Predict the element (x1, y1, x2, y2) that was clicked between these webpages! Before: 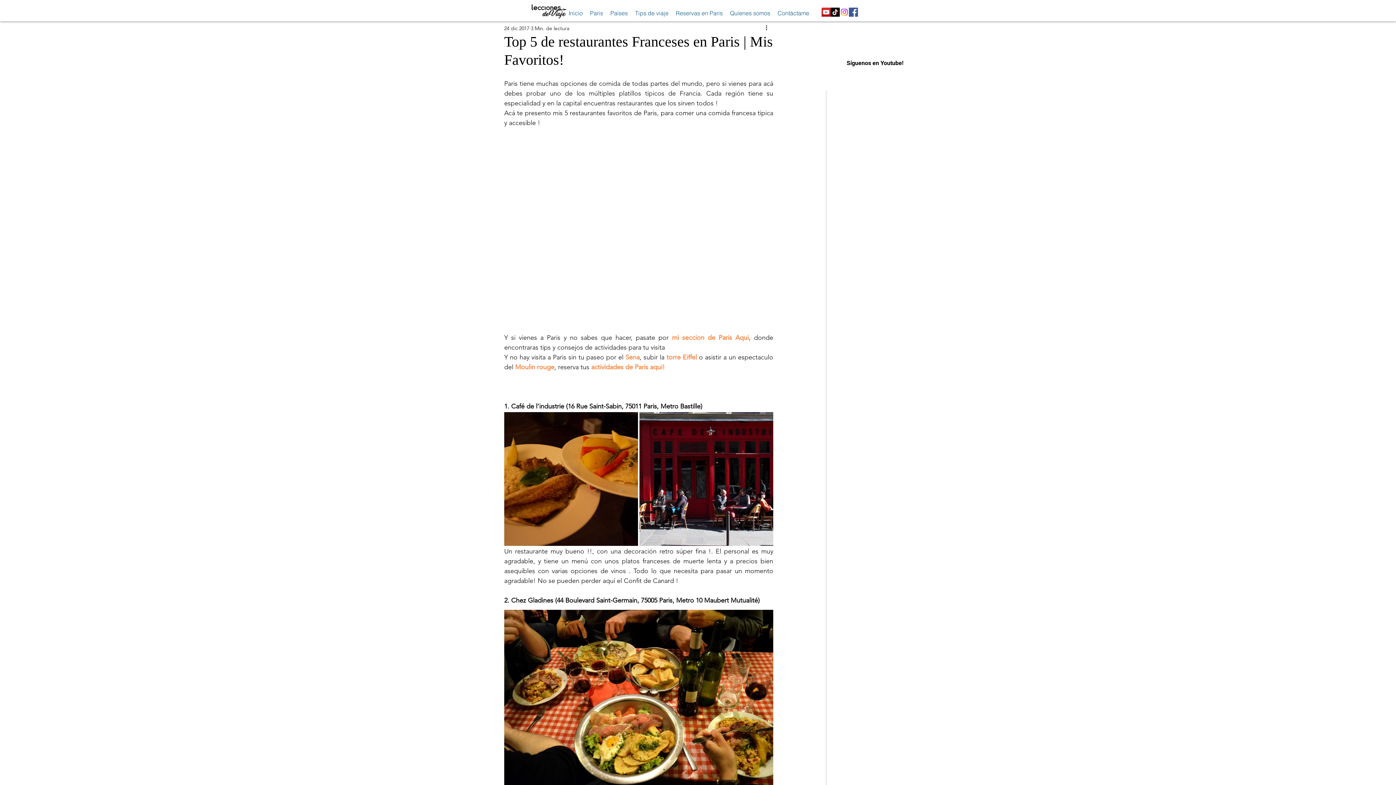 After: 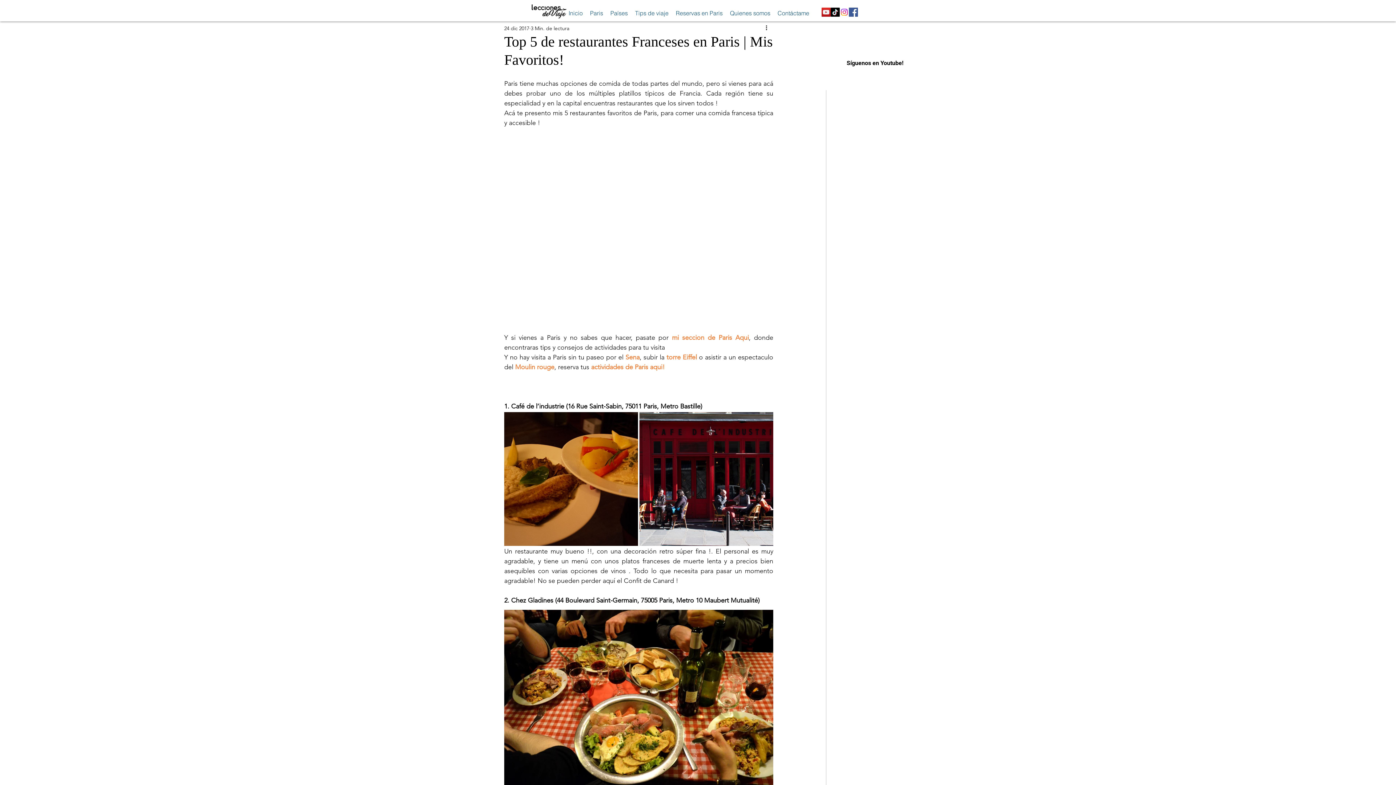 Action: label: YouTube Social  Icon bbox: (821, 7, 830, 16)